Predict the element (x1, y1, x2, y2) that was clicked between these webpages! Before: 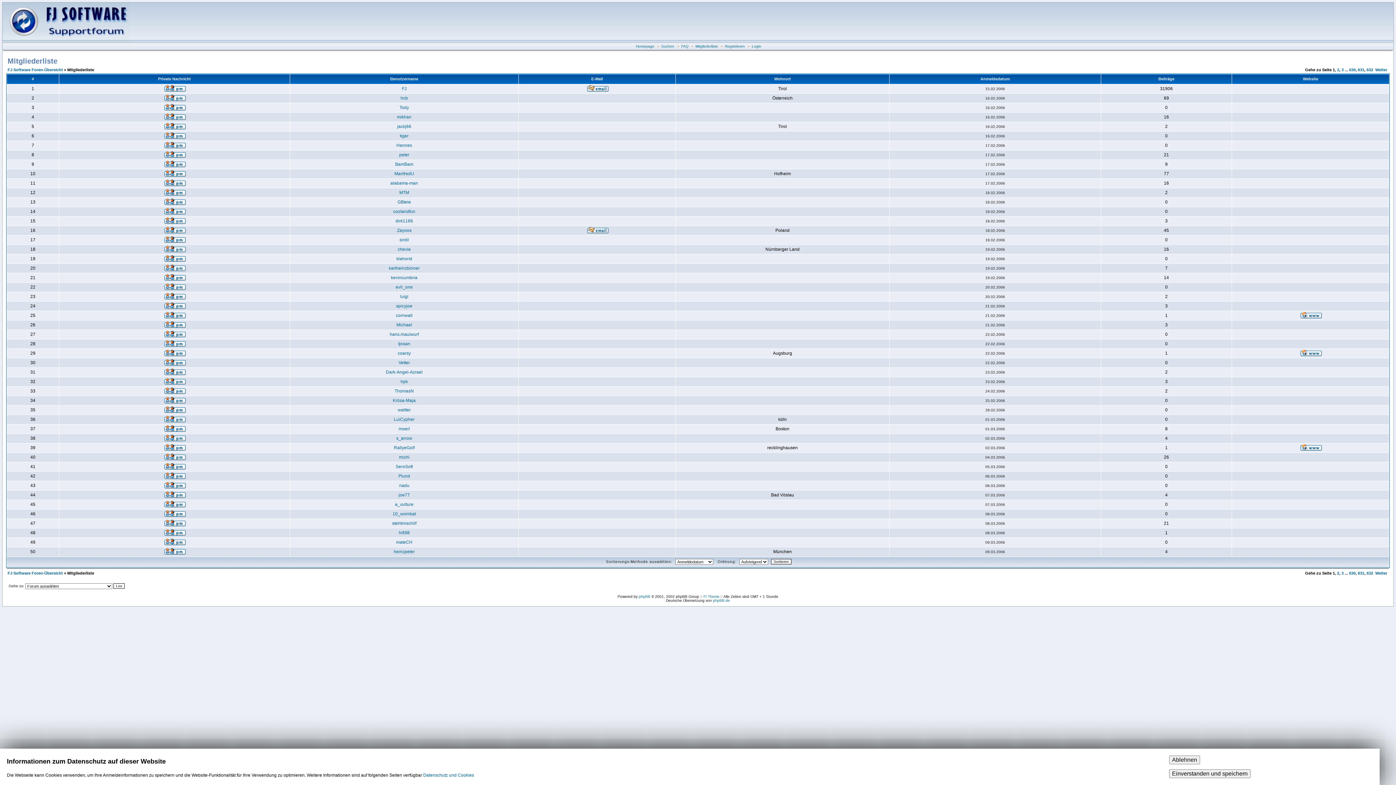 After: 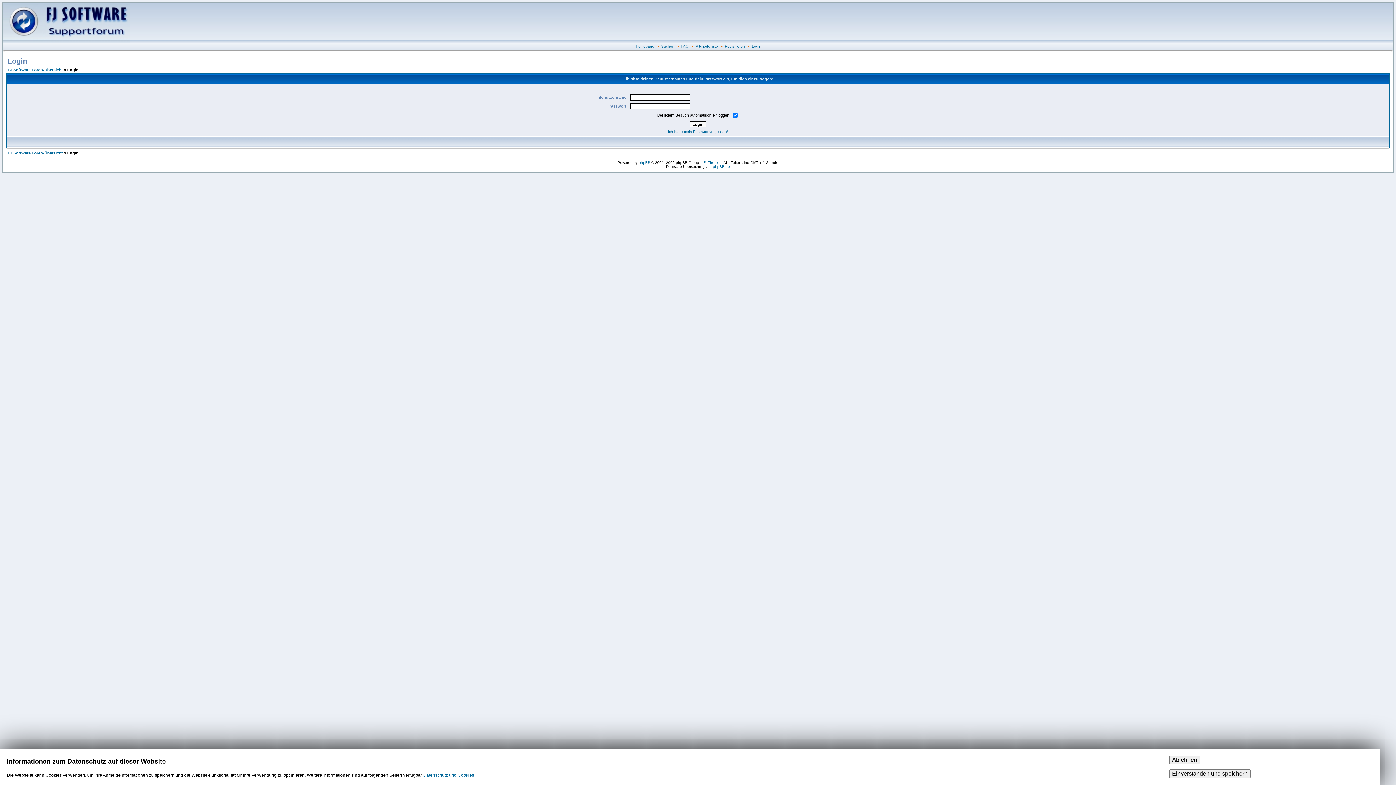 Action: bbox: (163, 390, 185, 395)